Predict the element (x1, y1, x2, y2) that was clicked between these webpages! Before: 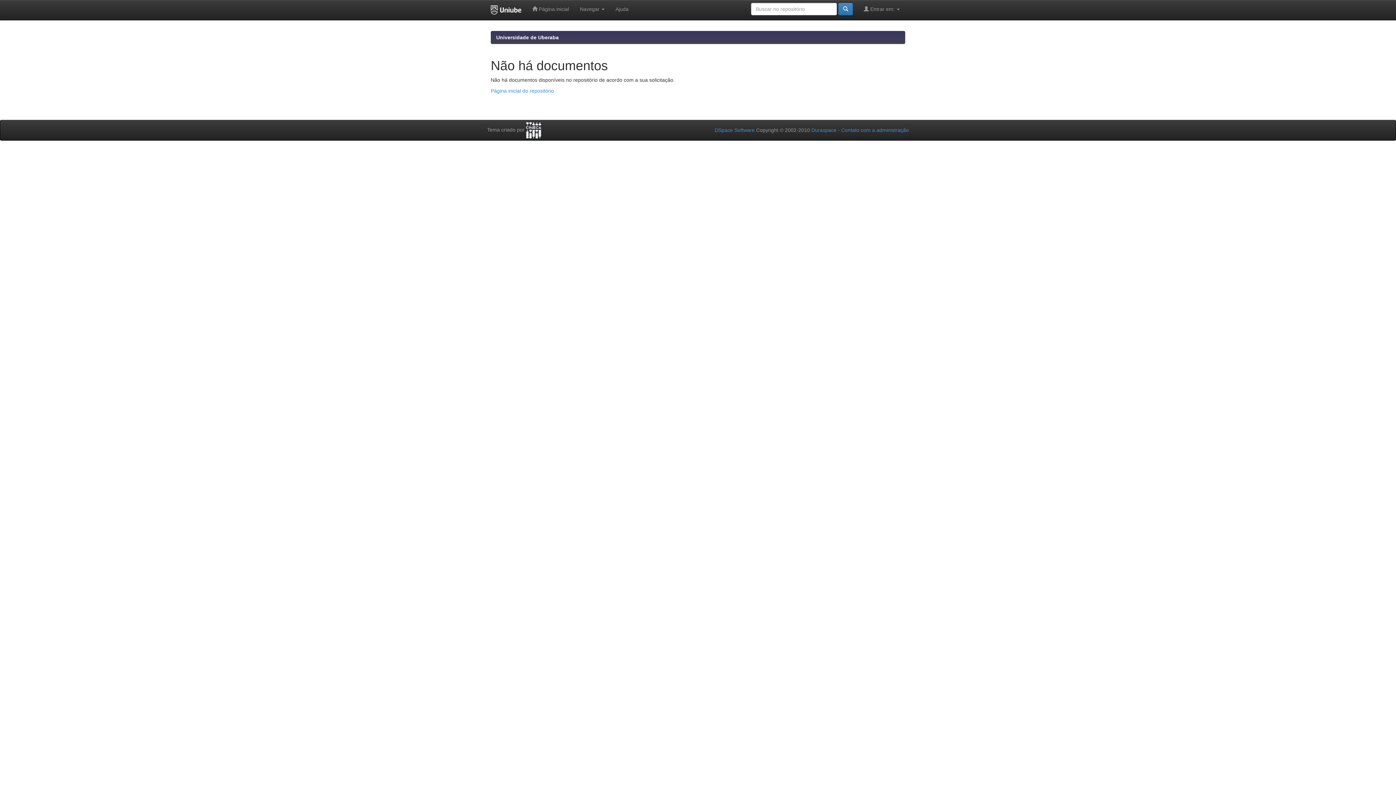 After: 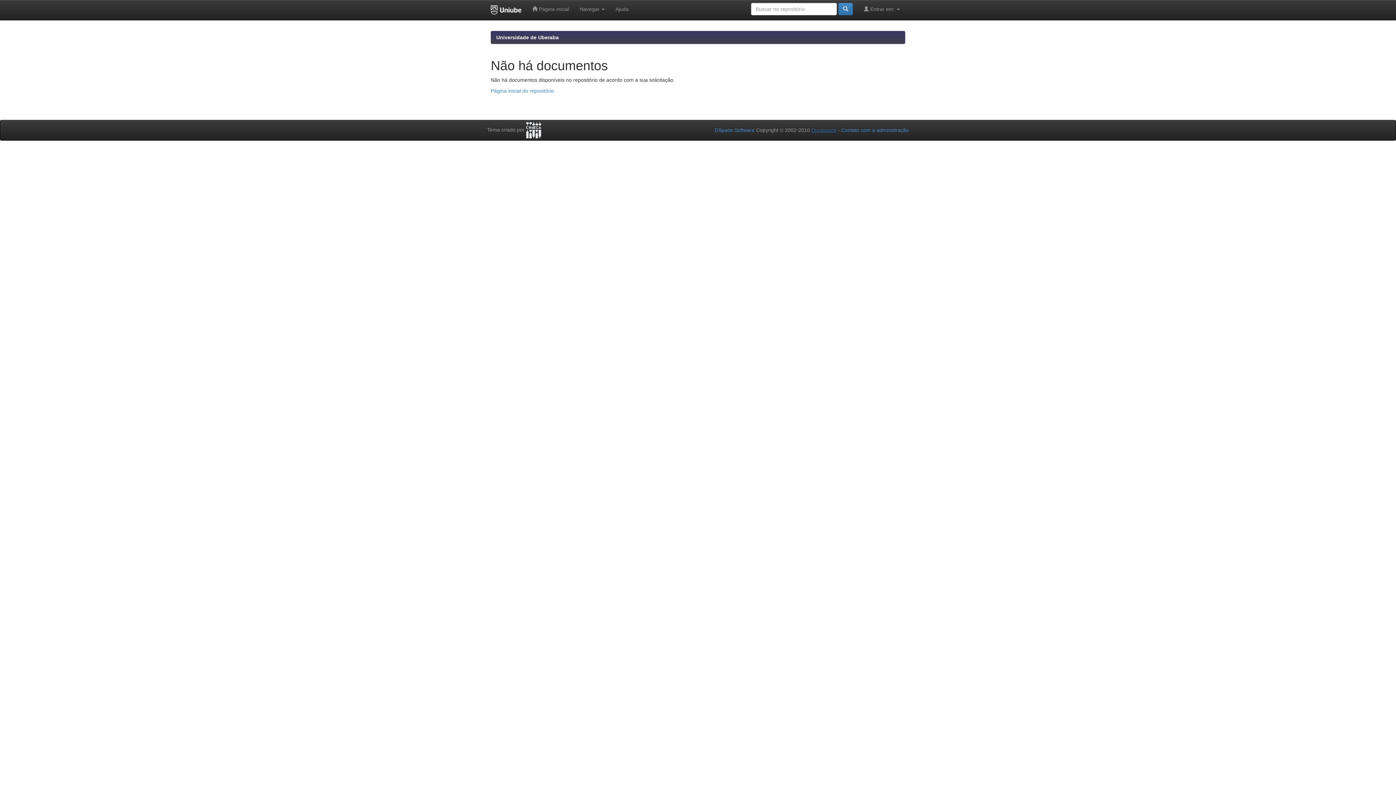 Action: label: Duraspace bbox: (811, 127, 836, 133)